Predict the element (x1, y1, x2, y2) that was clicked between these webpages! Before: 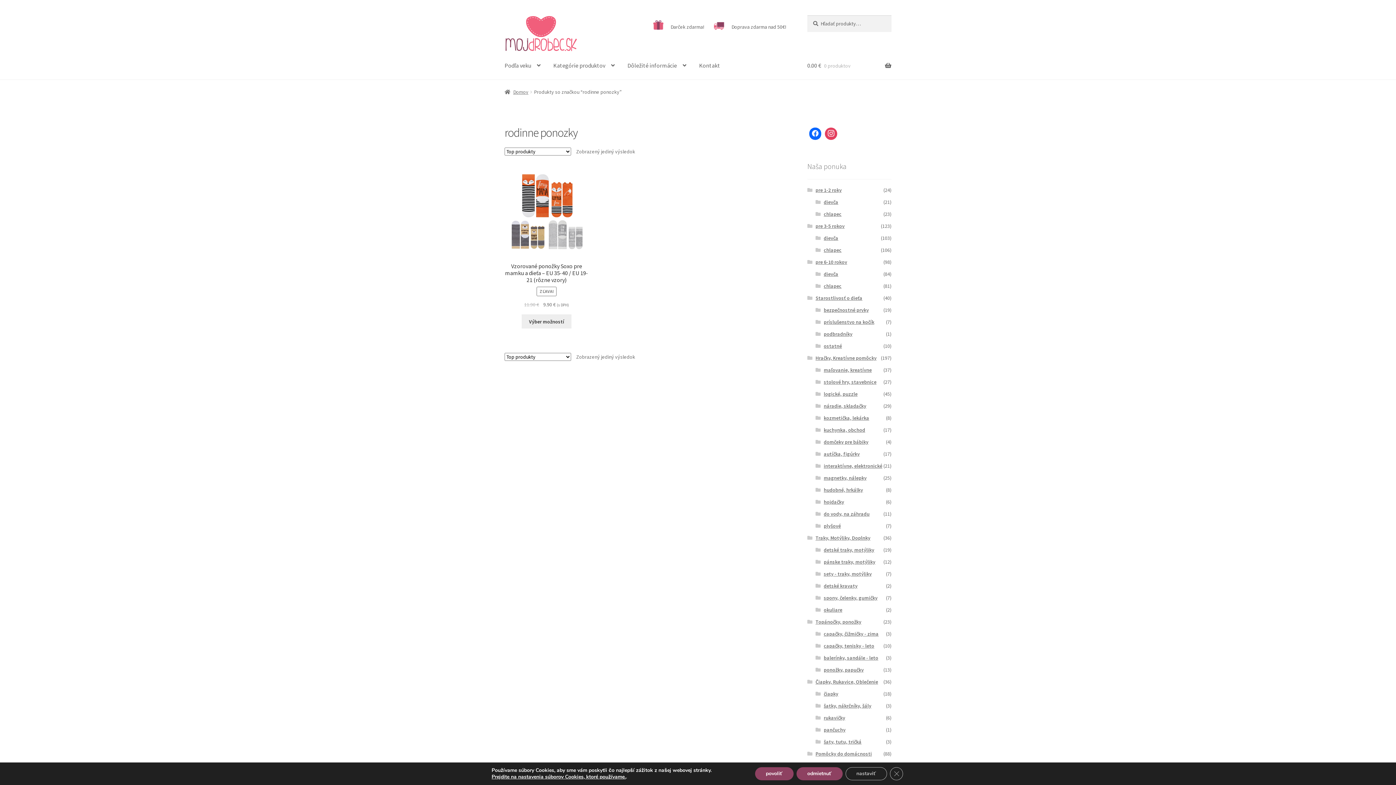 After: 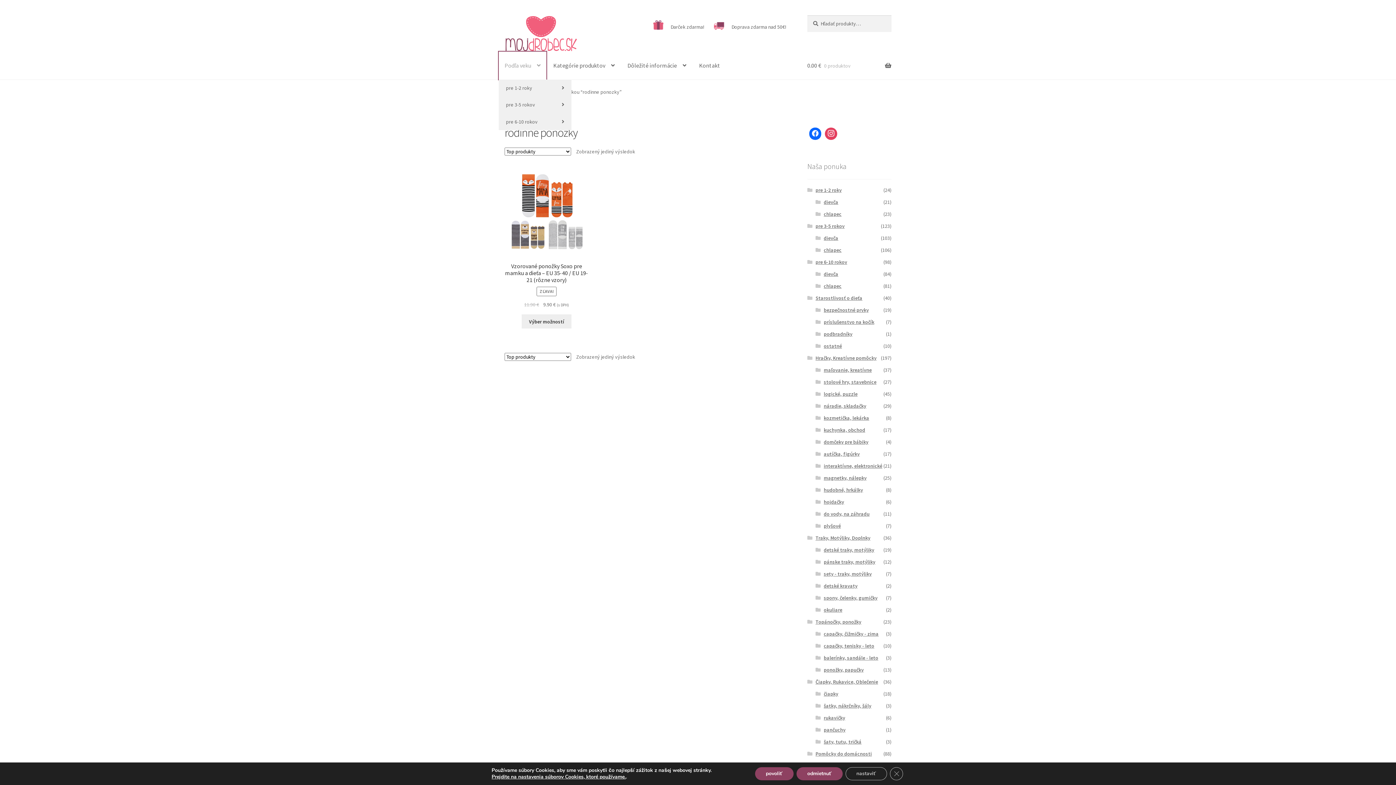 Action: label: Podľa veku bbox: (498, 51, 546, 79)